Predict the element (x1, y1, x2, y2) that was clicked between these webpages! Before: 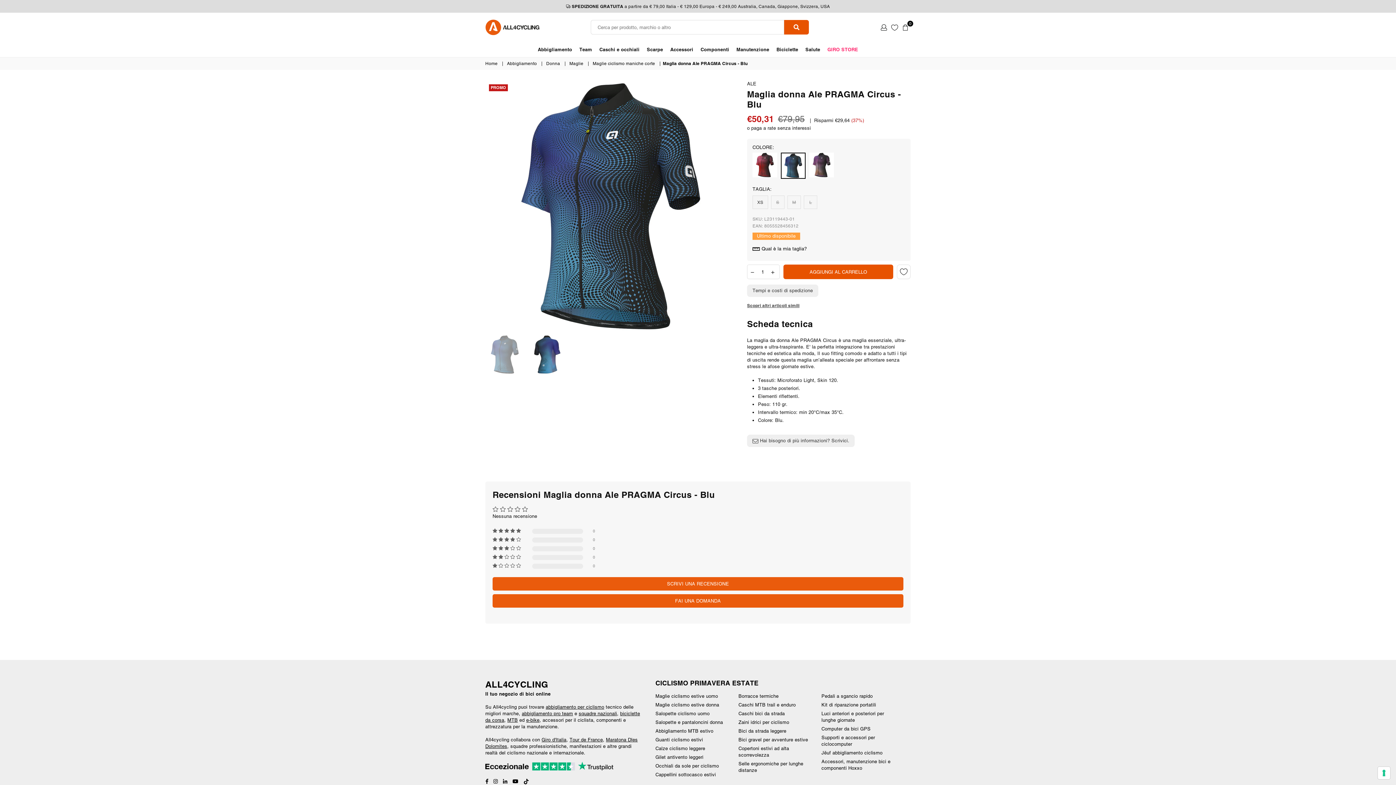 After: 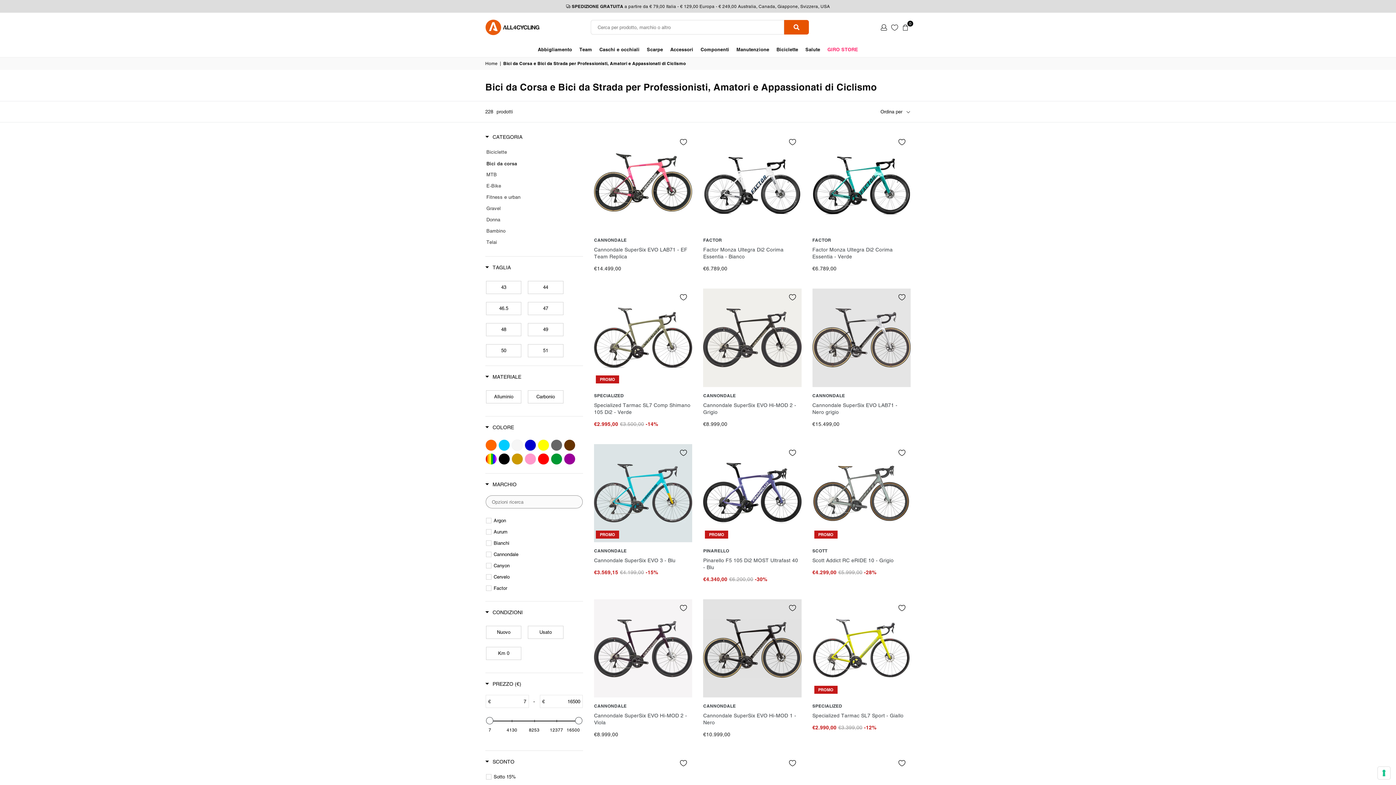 Action: label: Bici da strada leggere bbox: (738, 728, 786, 734)